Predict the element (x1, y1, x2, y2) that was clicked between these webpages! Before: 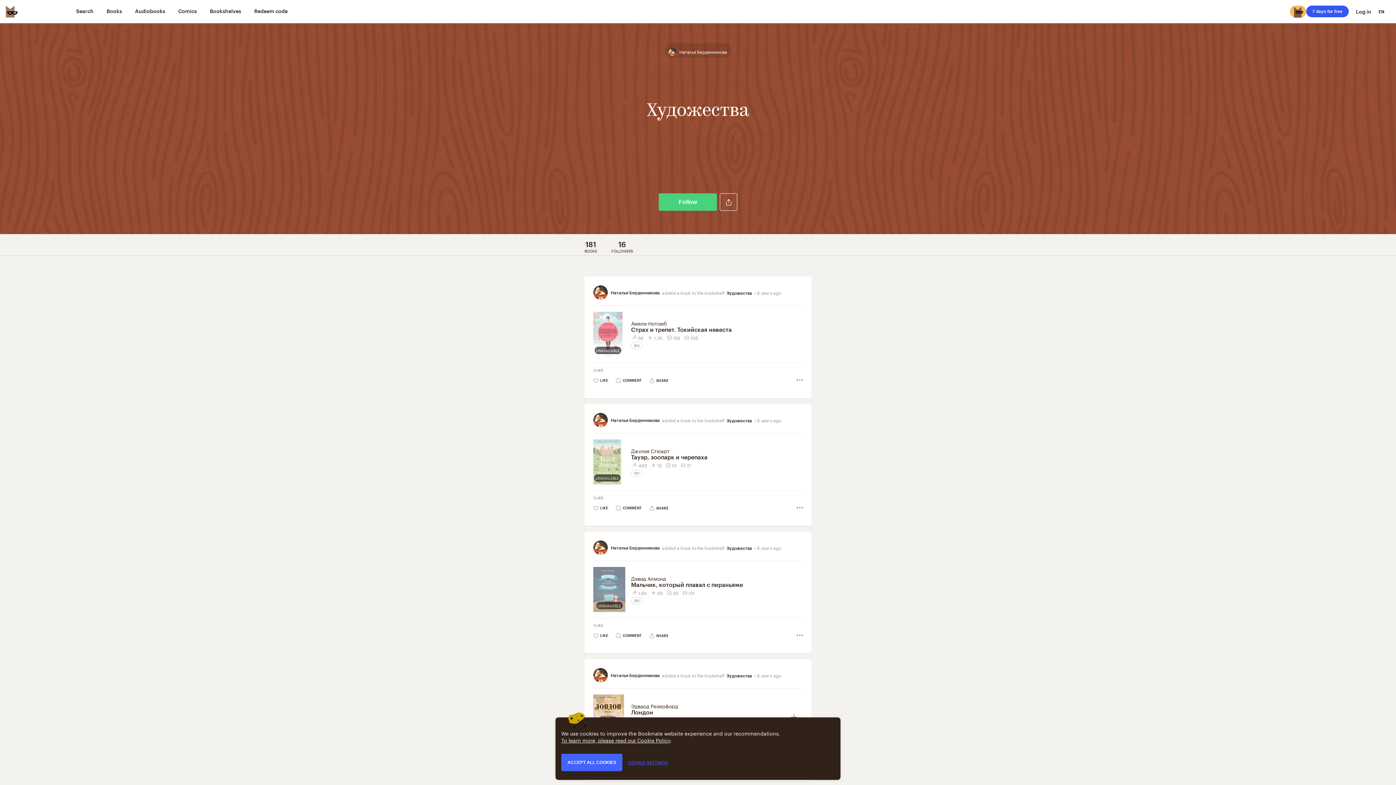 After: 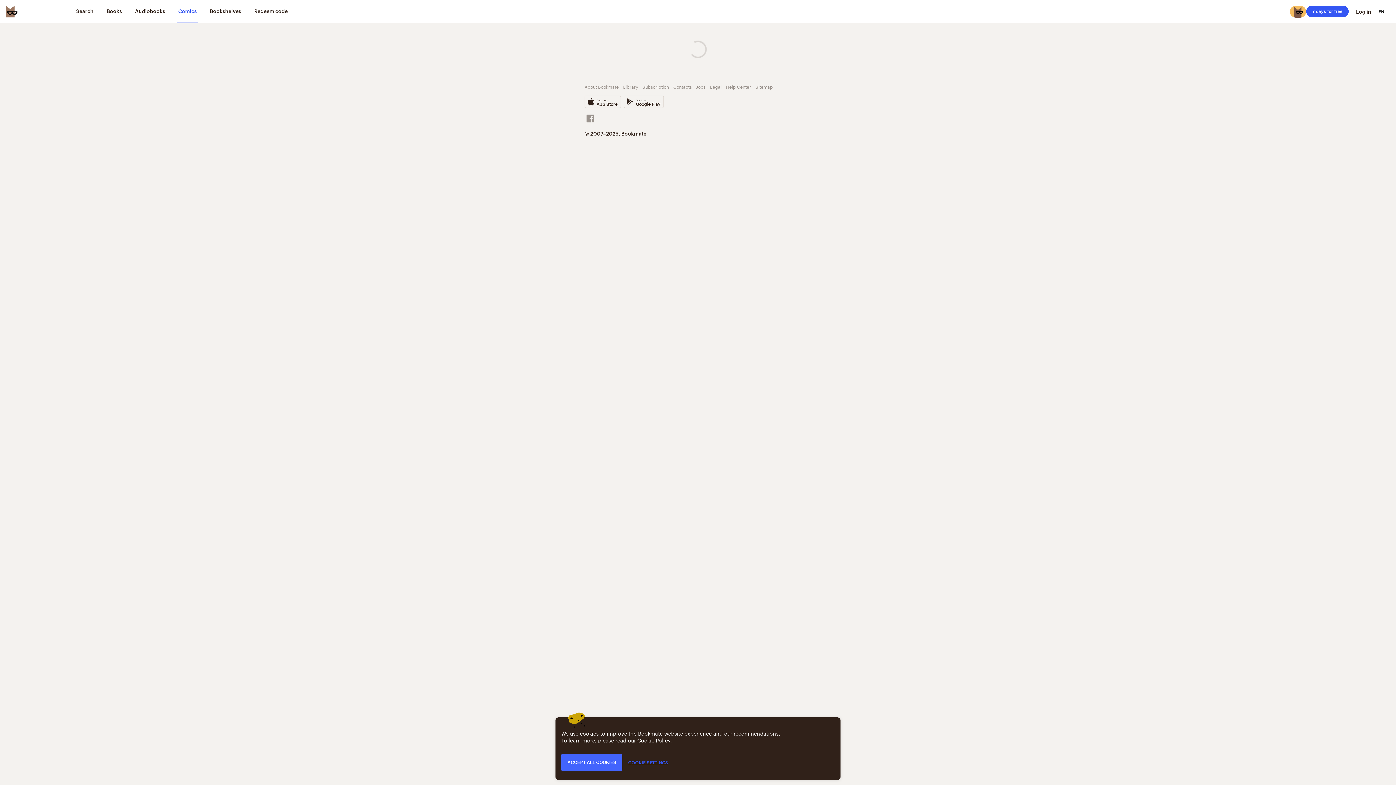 Action: label: Comics bbox: (177, 0, 197, 23)